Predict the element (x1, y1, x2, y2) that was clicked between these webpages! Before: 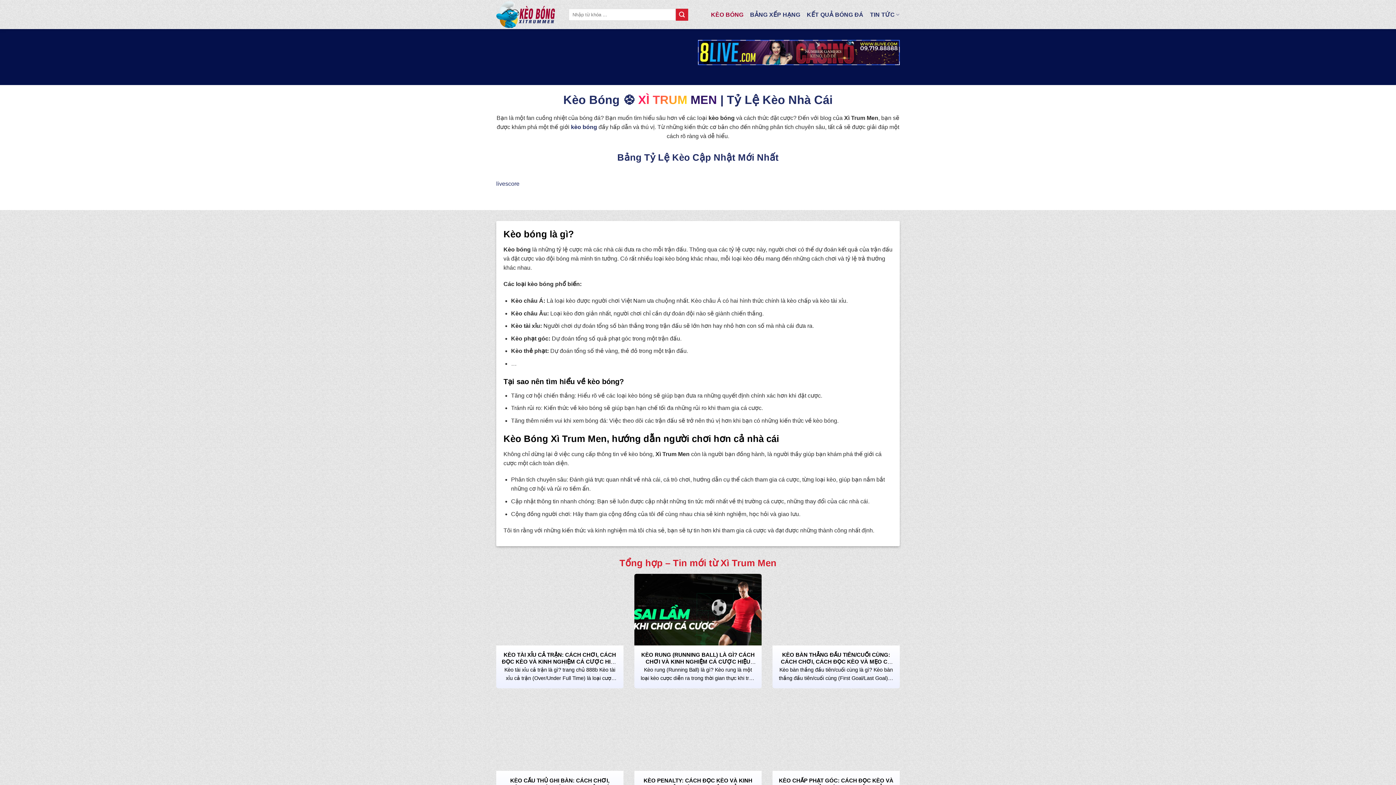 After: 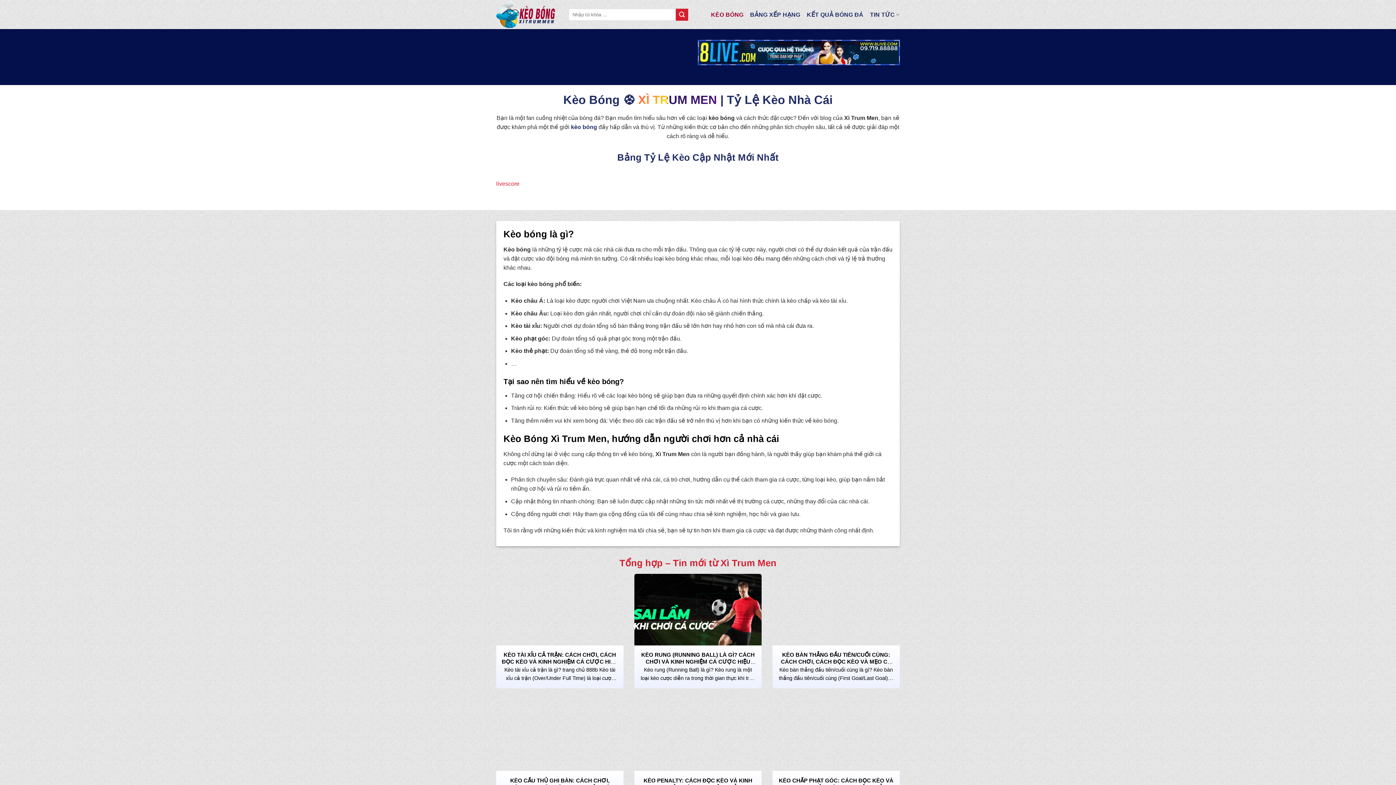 Action: bbox: (496, 180, 519, 186) label: livescore